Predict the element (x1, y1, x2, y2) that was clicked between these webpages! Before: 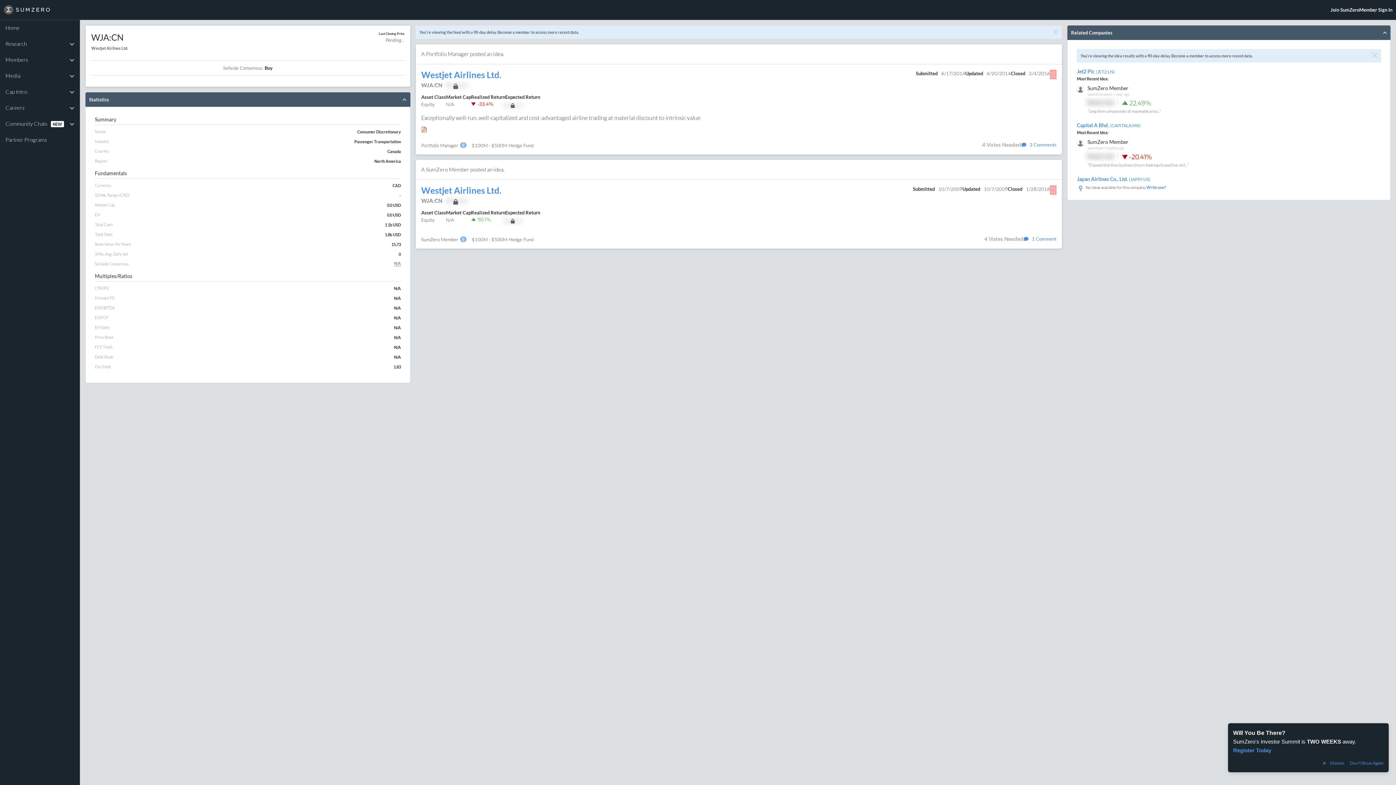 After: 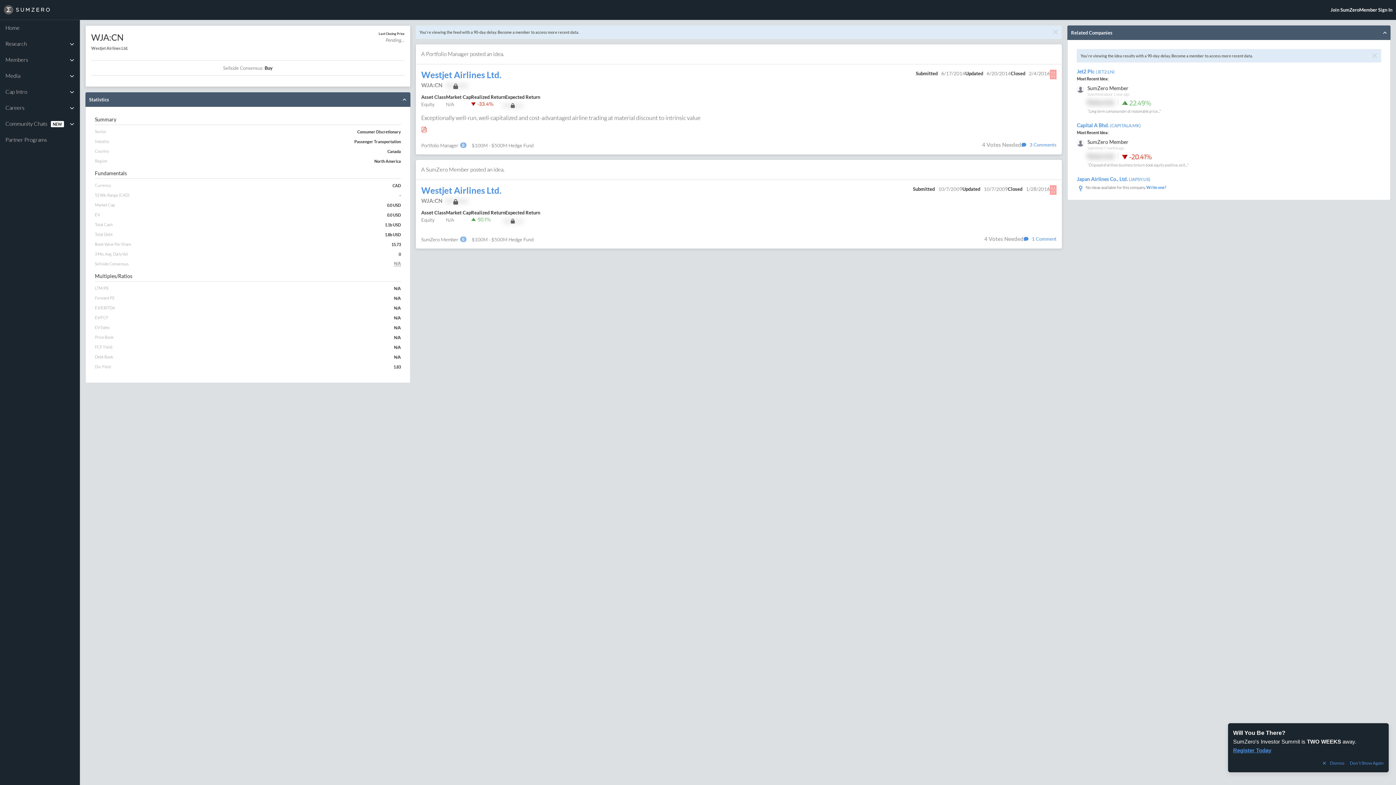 Action: bbox: (1233, 747, 1271, 753) label: Register Today